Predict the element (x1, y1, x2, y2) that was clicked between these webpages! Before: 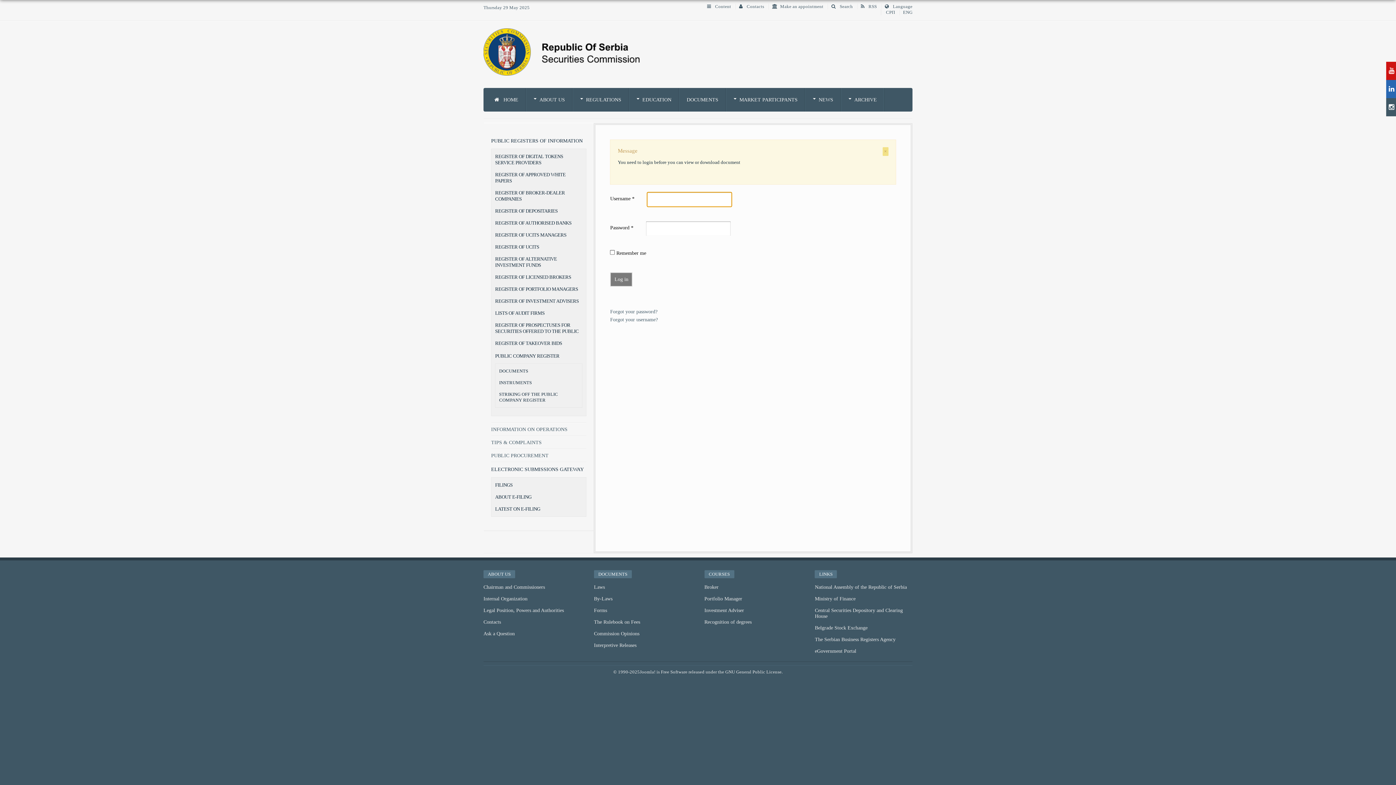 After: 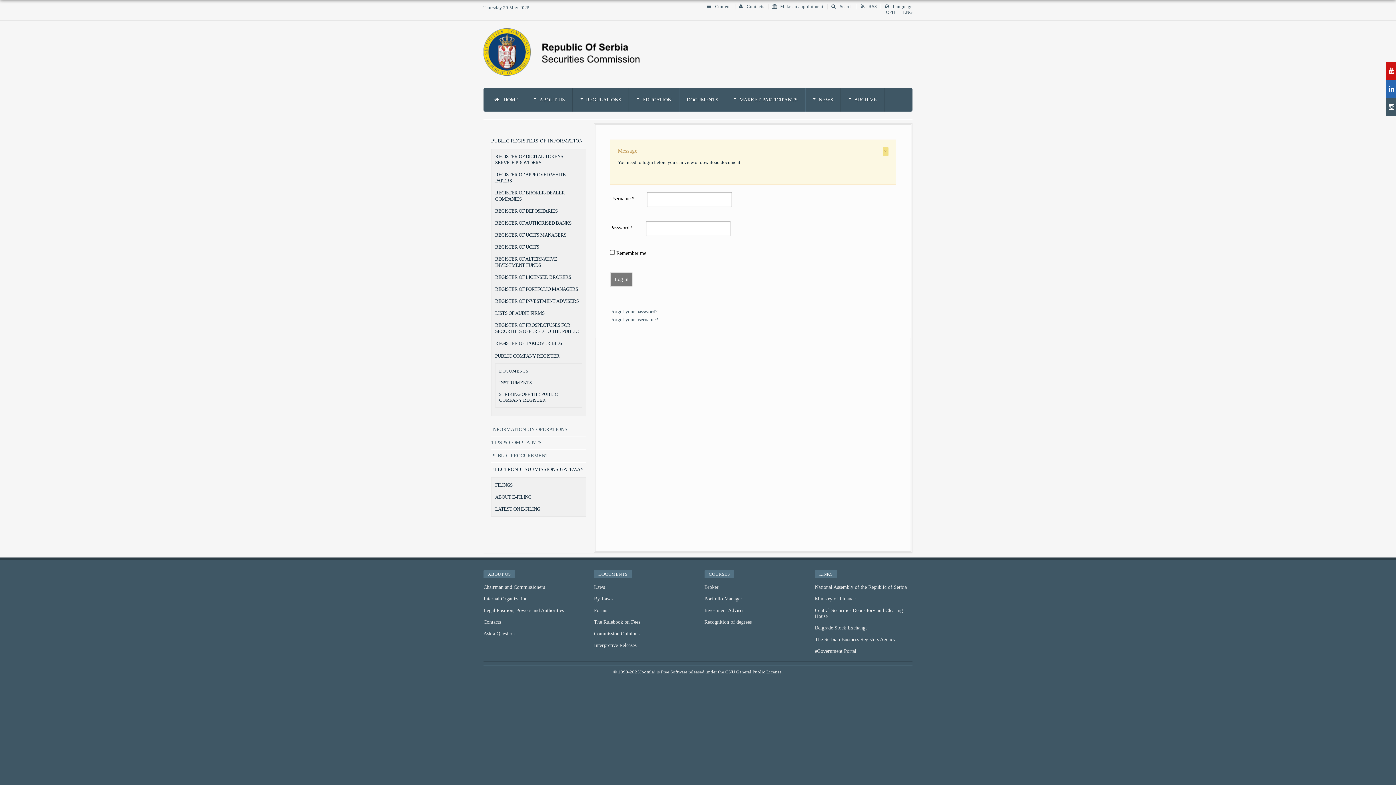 Action: label: DOCUMENTS bbox: (499, 368, 528, 373)